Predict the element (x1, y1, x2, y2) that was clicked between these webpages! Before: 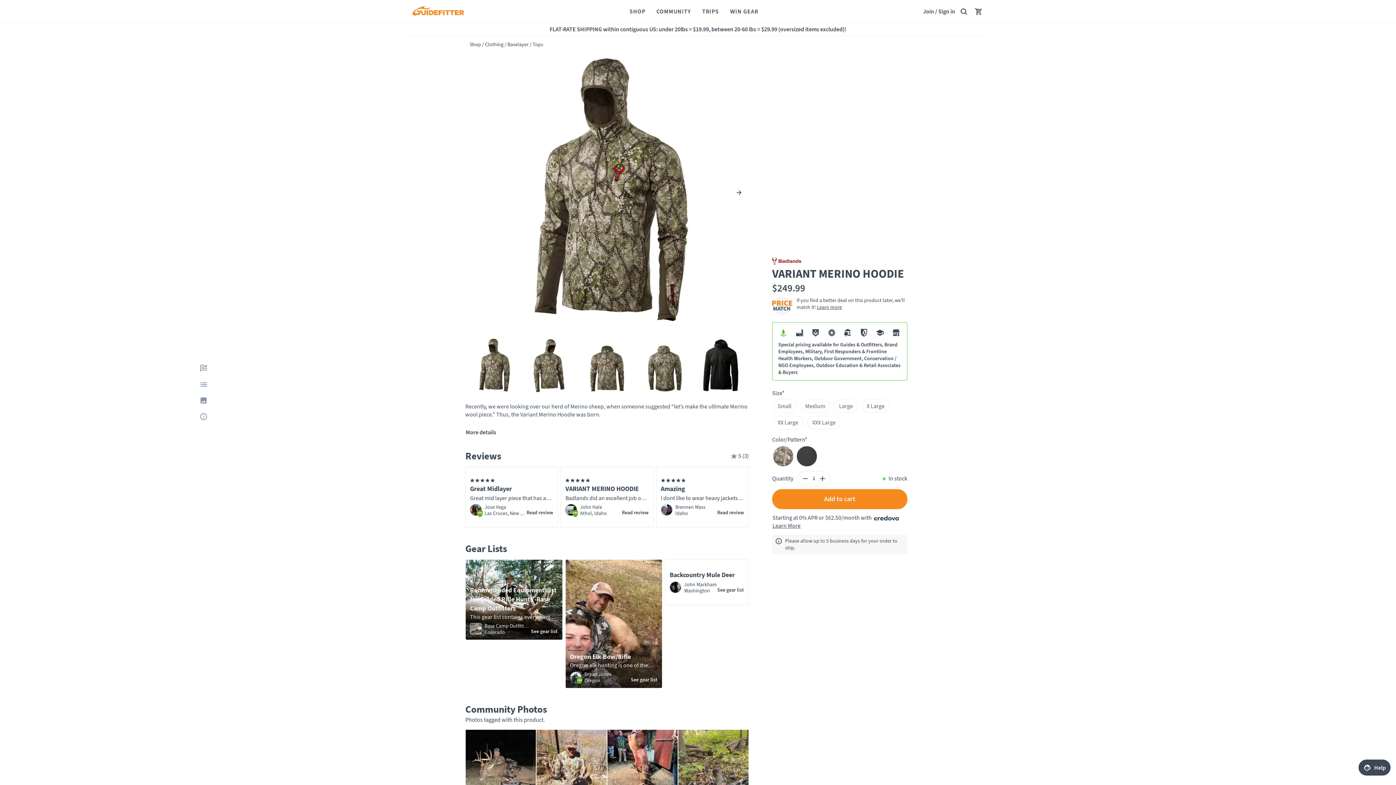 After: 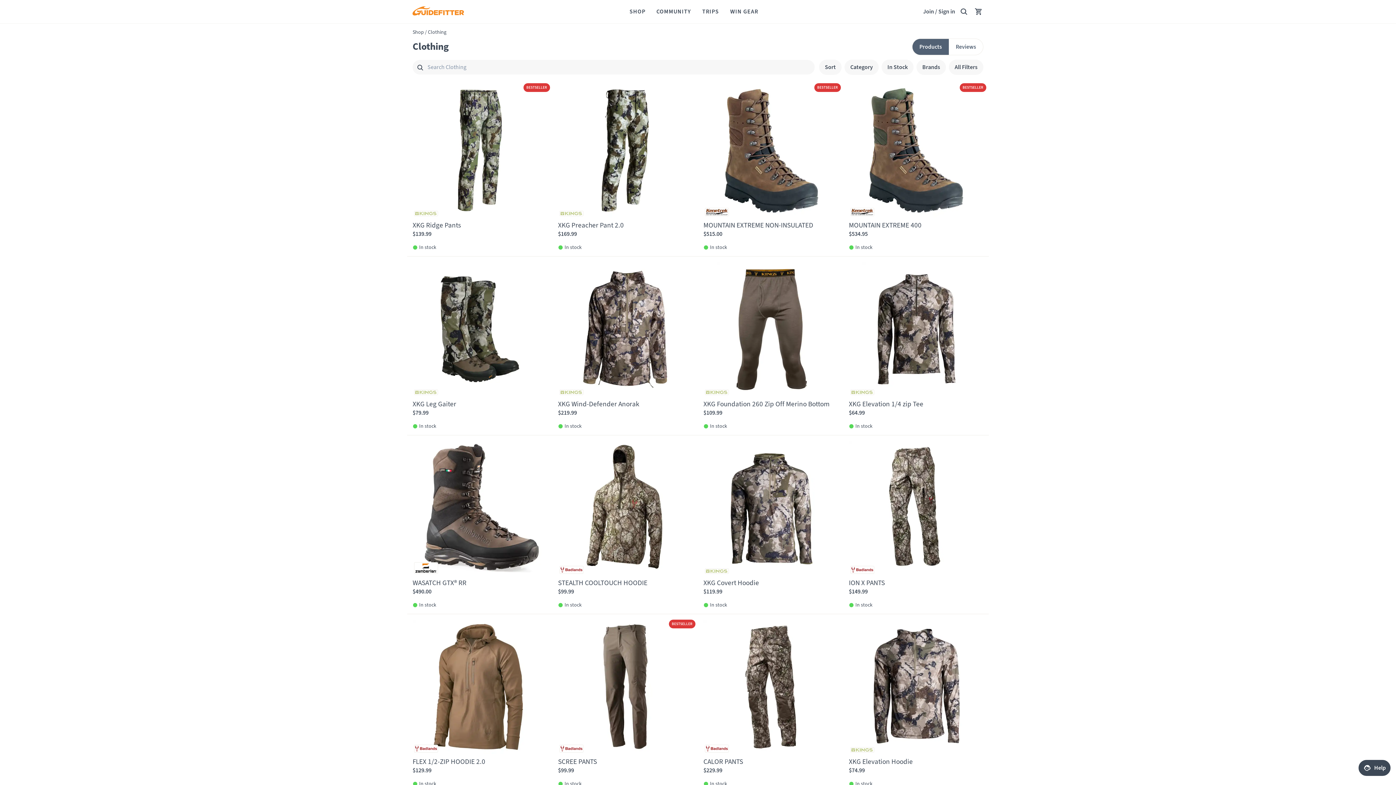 Action: bbox: (485, 35, 504, 50) label: Clothing 